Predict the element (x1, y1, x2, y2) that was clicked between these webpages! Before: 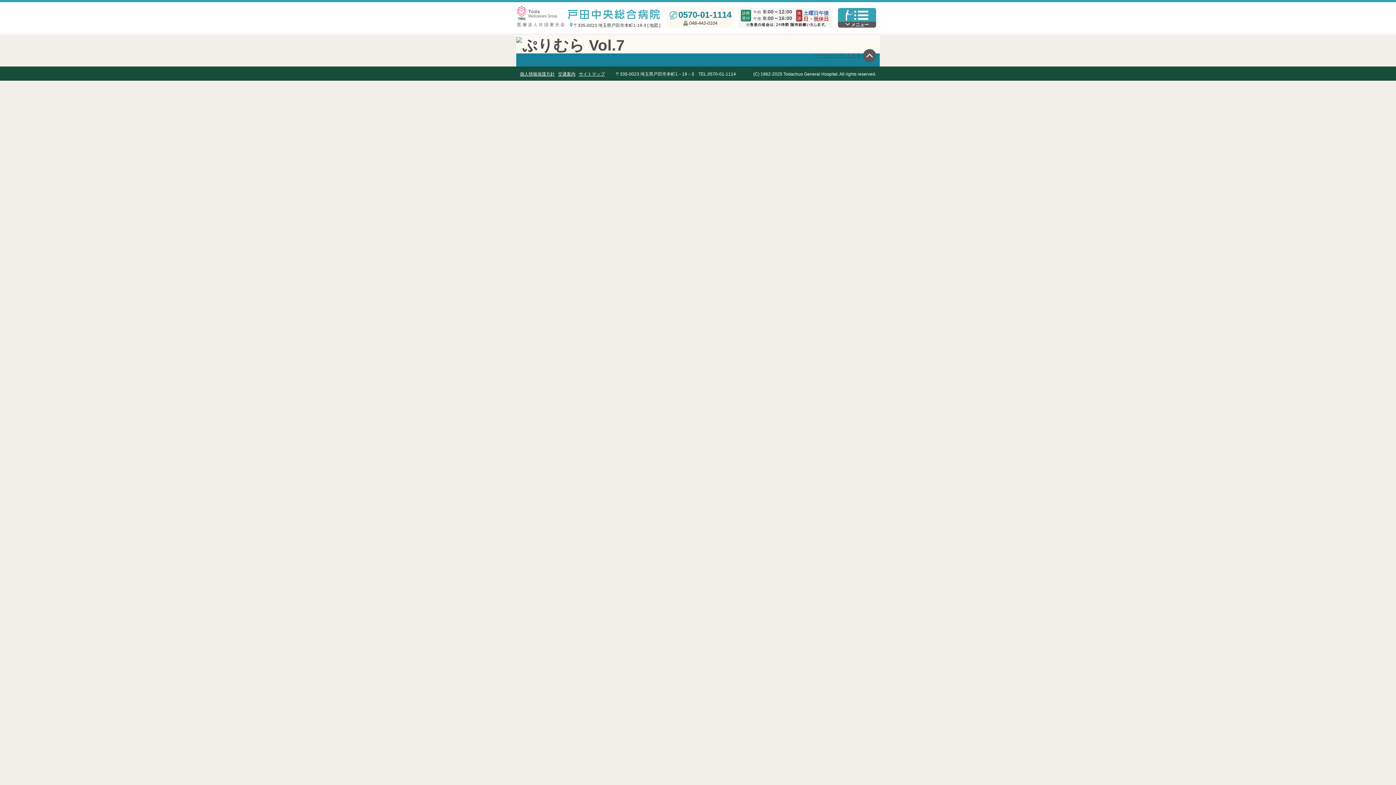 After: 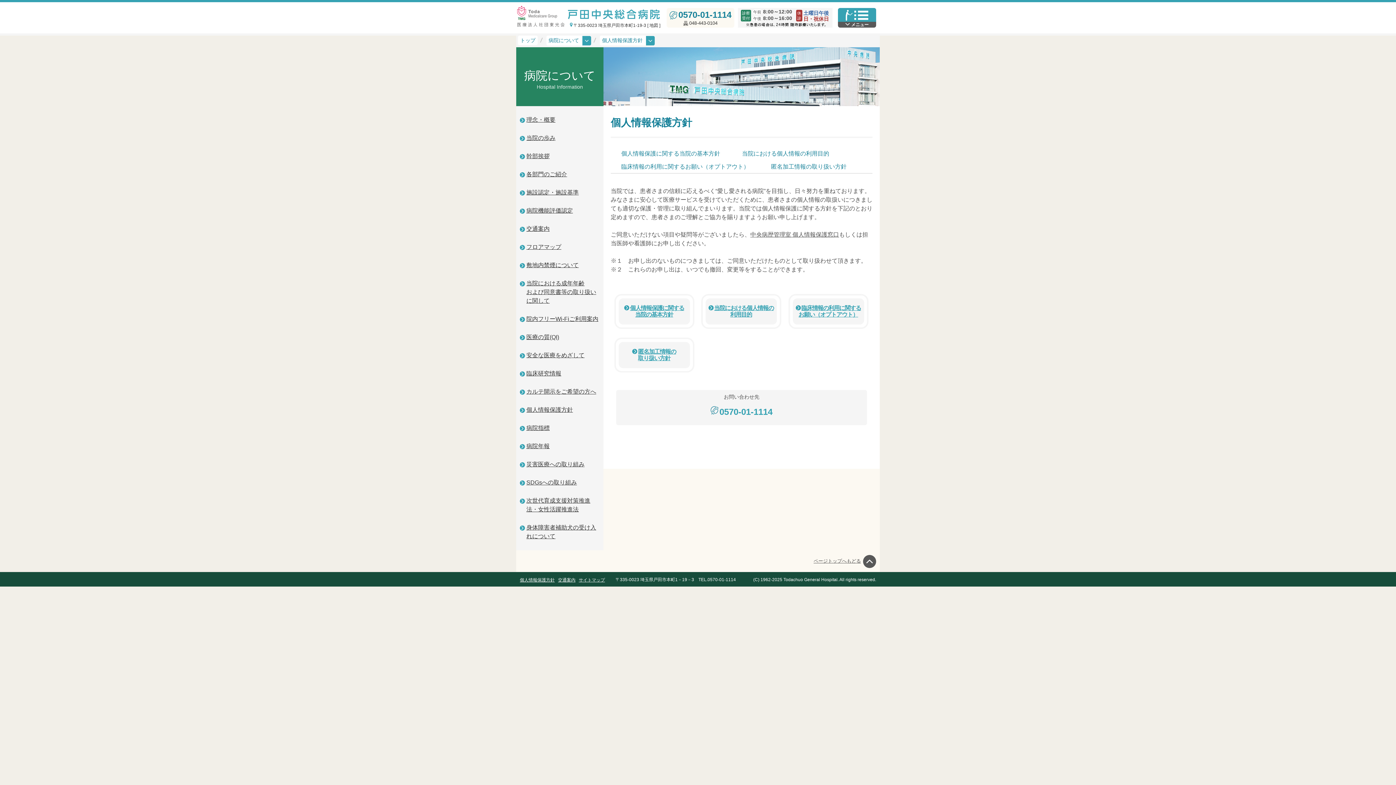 Action: bbox: (520, 71, 554, 76) label: 個人情報保護方針